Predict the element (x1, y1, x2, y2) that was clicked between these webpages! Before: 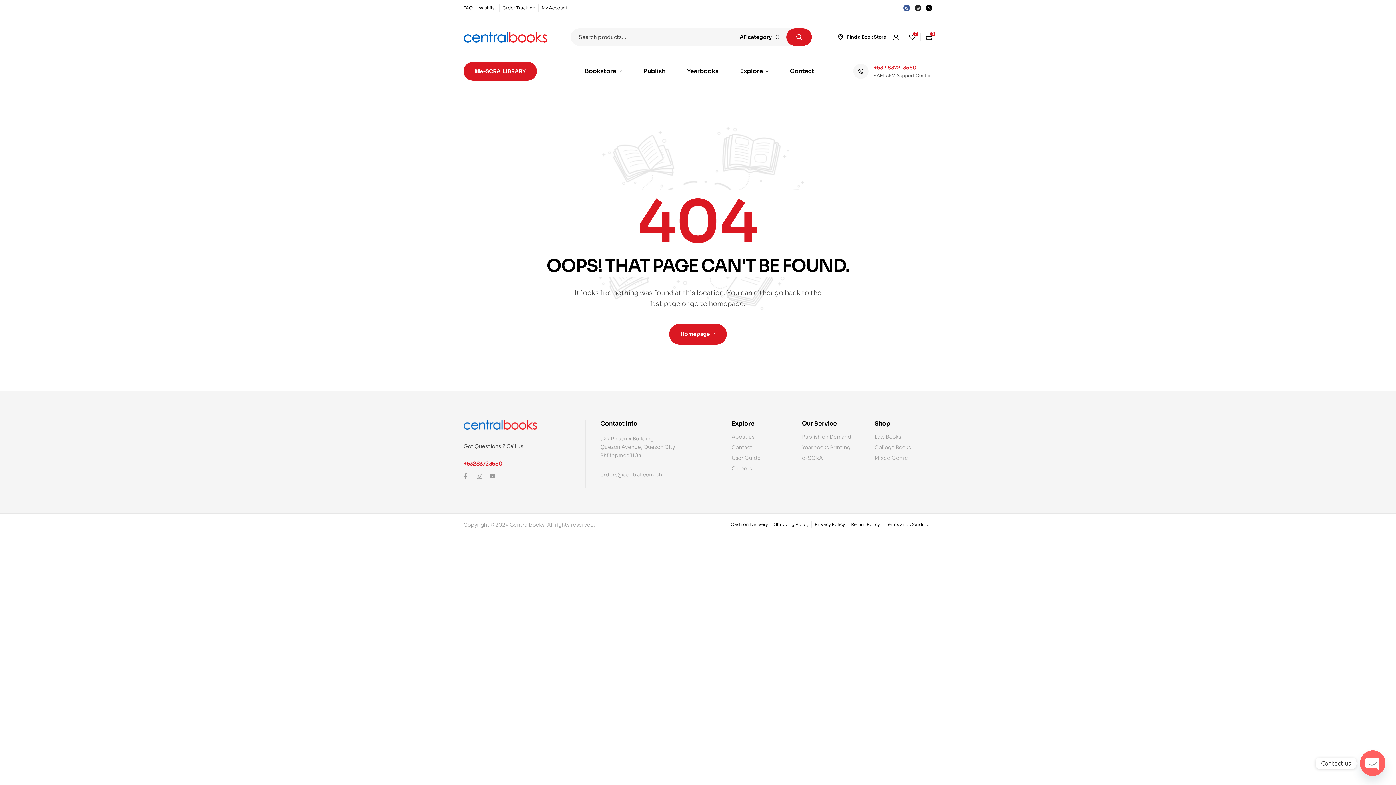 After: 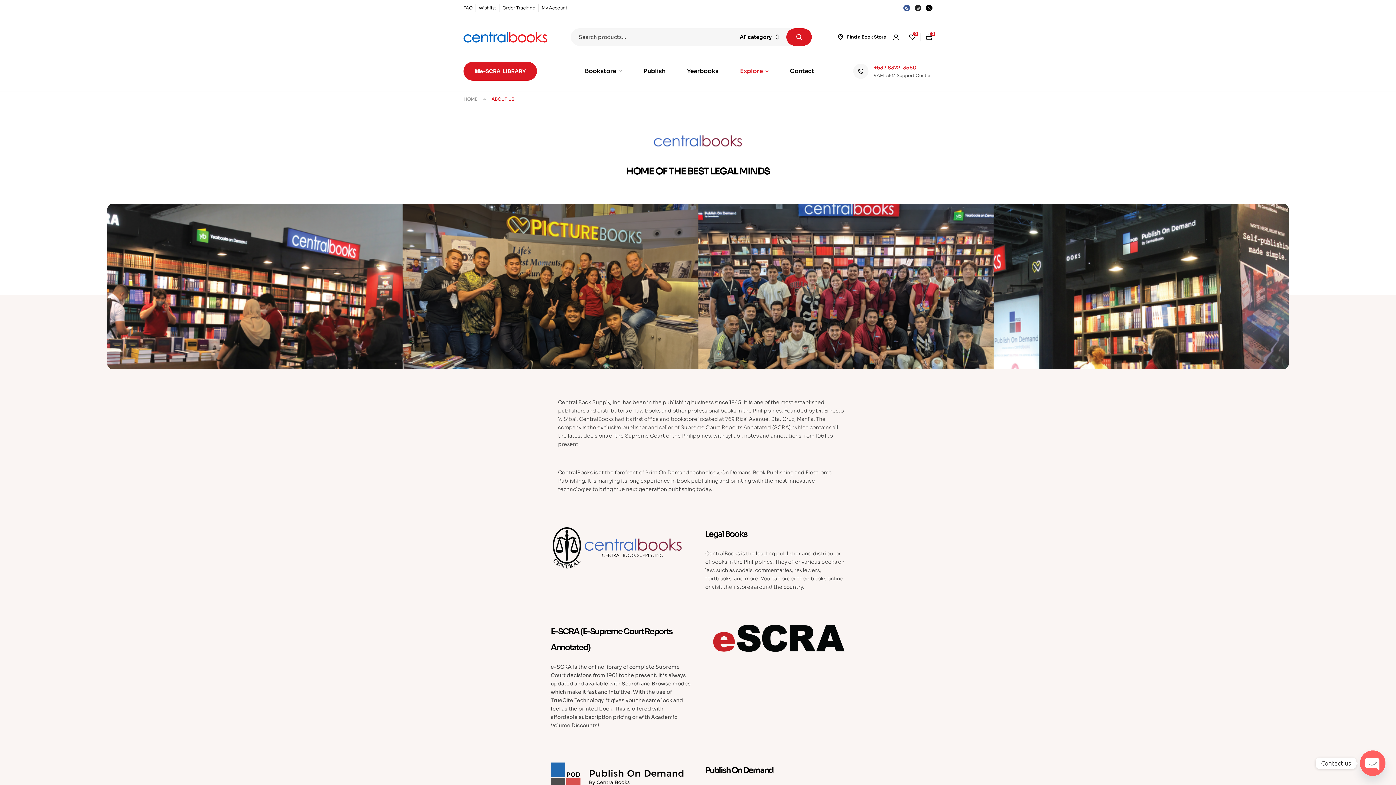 Action: label: About us bbox: (731, 433, 791, 441)